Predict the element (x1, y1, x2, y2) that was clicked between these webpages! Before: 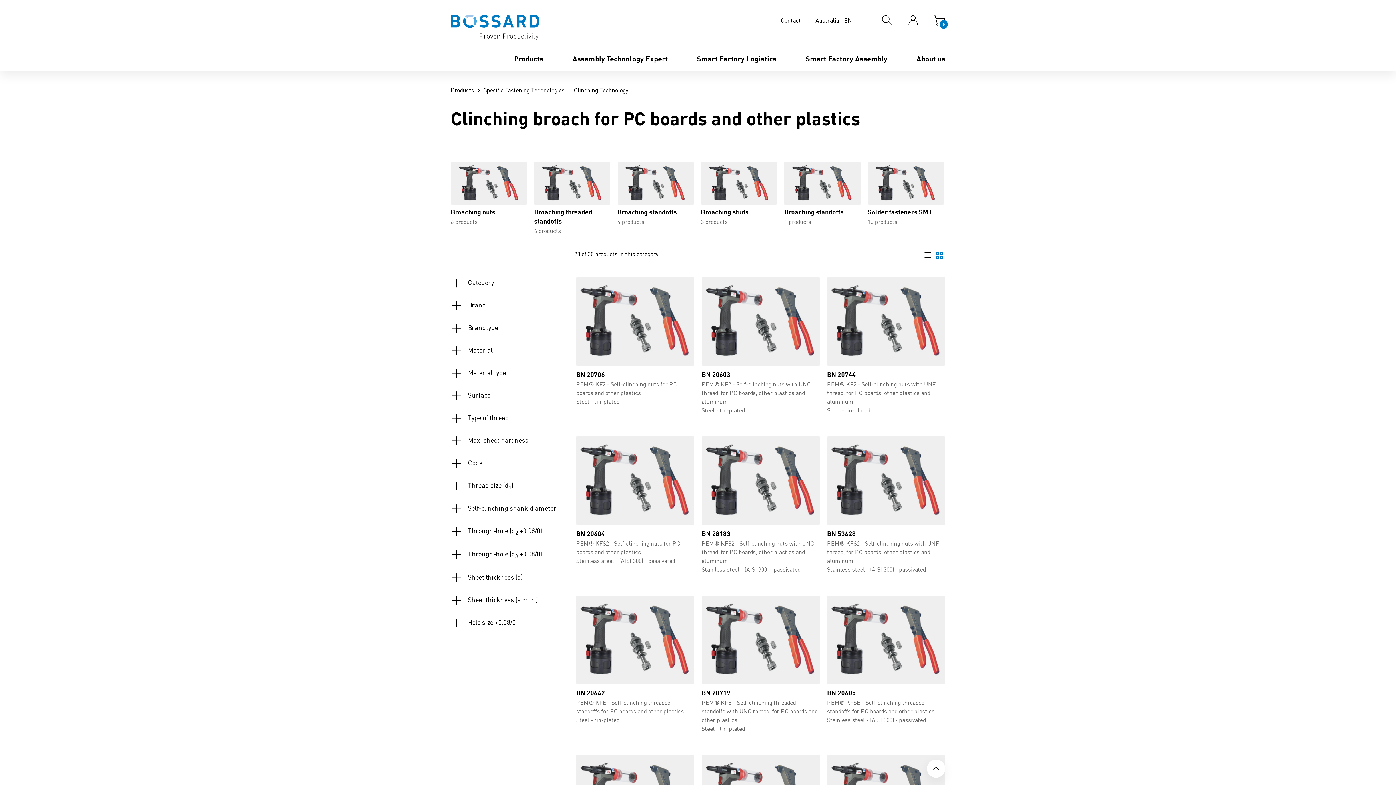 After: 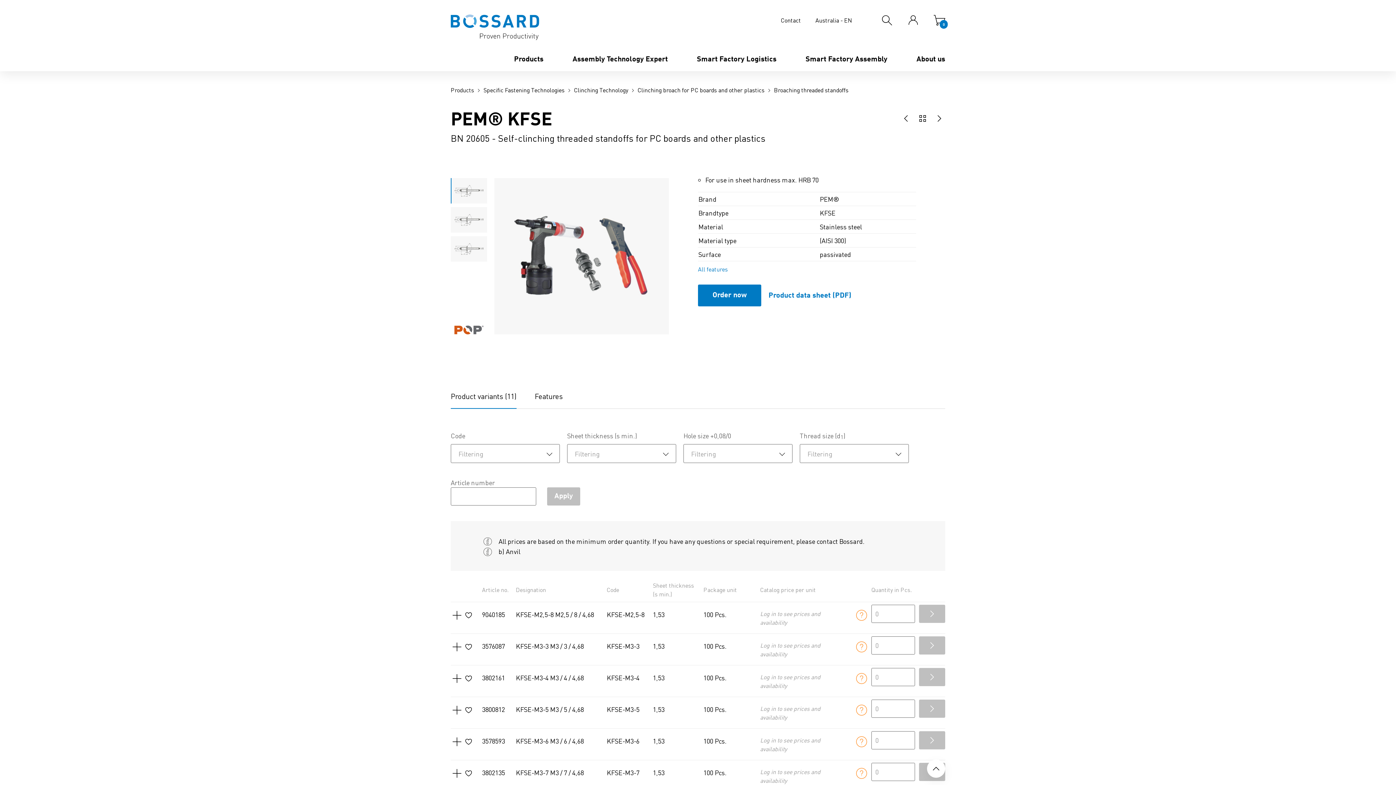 Action: label: BN 20605

PEM® KFSE - Self-clinching threaded standoffs for PC boards and other plastics
Stainless steel - (AISI 300) - passivated bbox: (827, 595, 945, 733)